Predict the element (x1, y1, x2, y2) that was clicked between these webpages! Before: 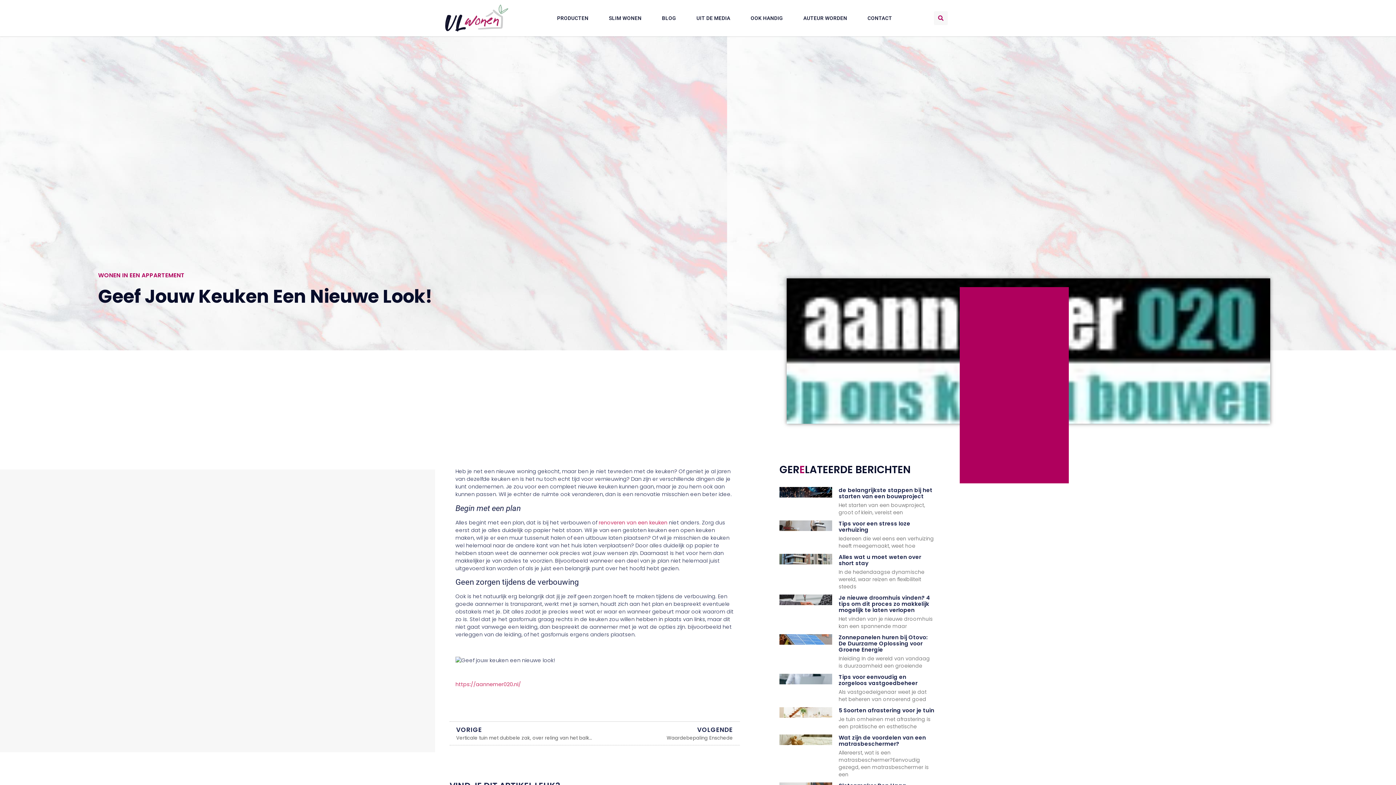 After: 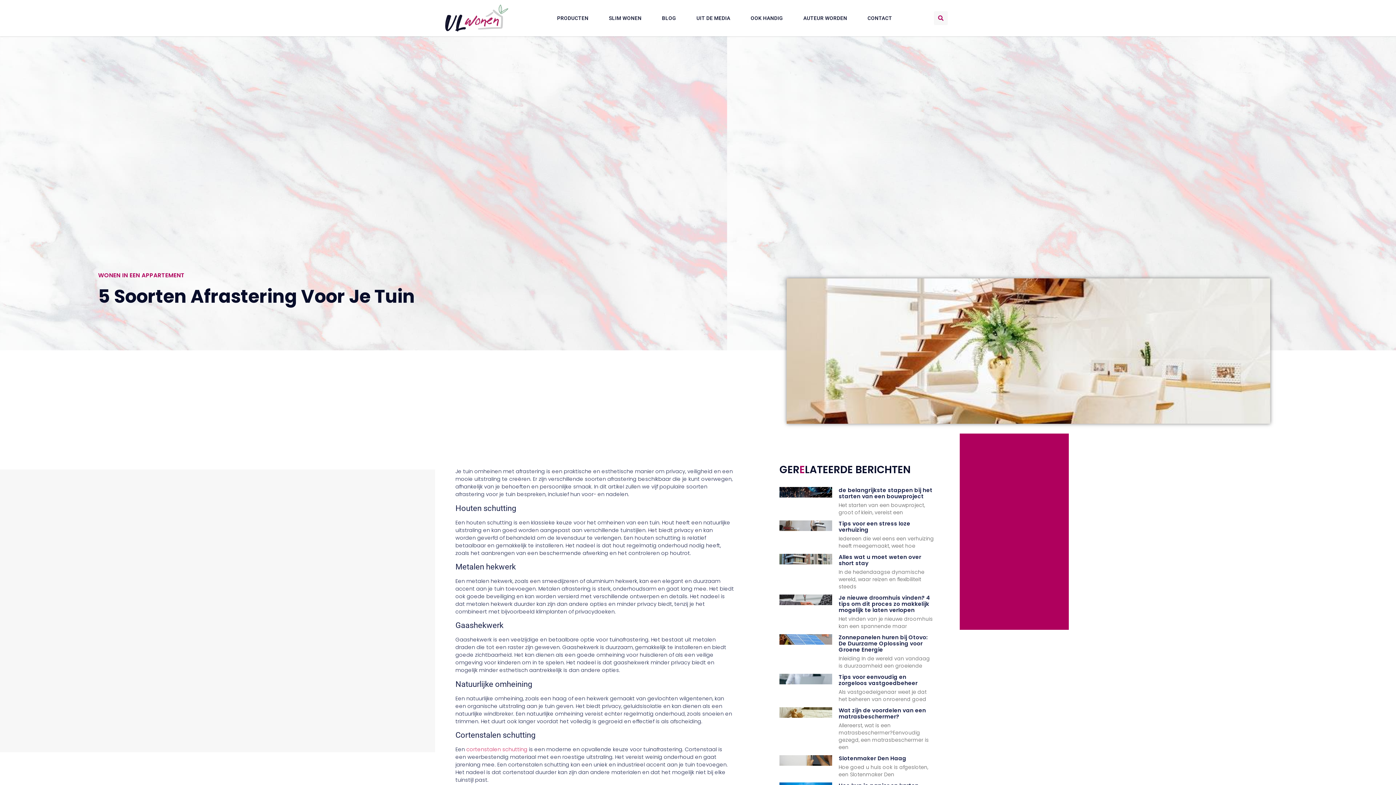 Action: label: 5 Soorten afrastering voor je tuin bbox: (838, 706, 934, 714)